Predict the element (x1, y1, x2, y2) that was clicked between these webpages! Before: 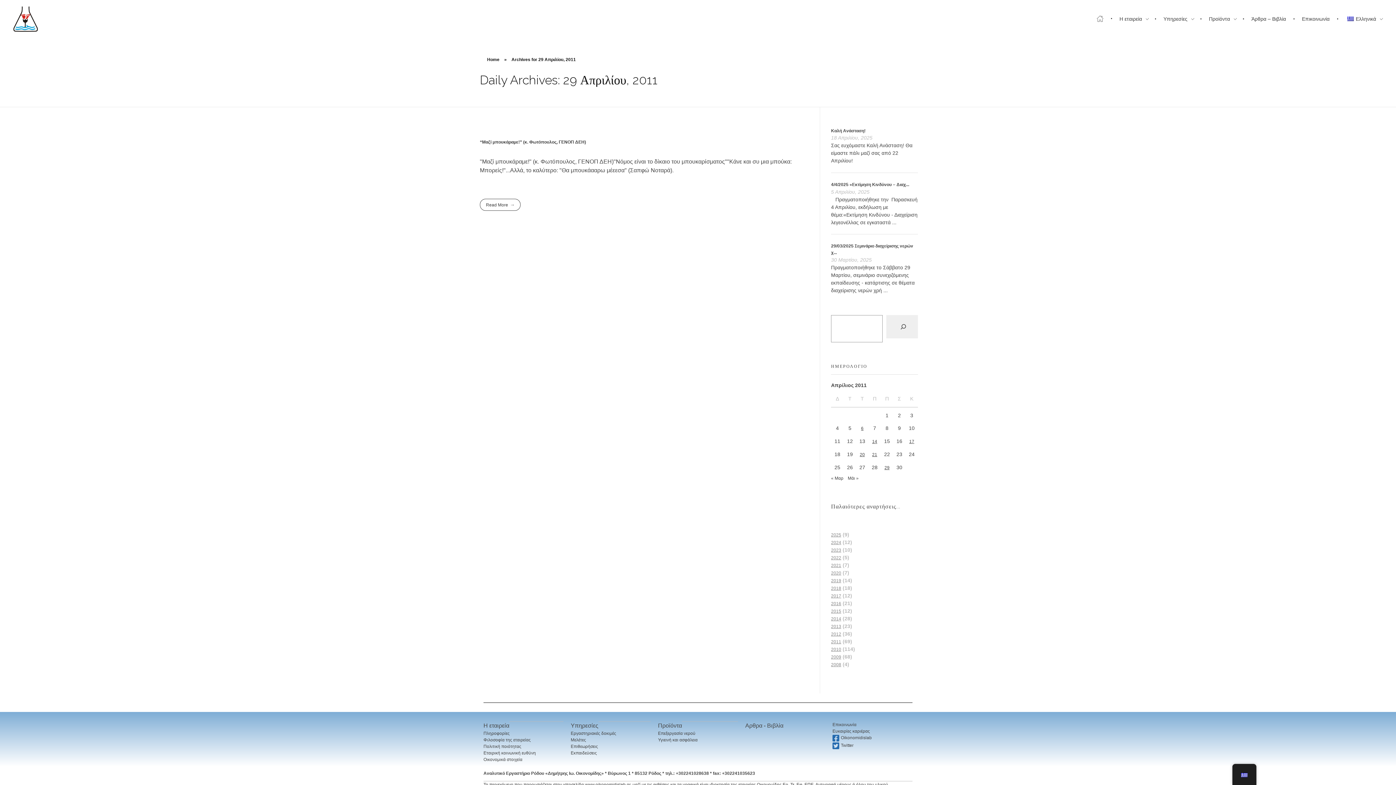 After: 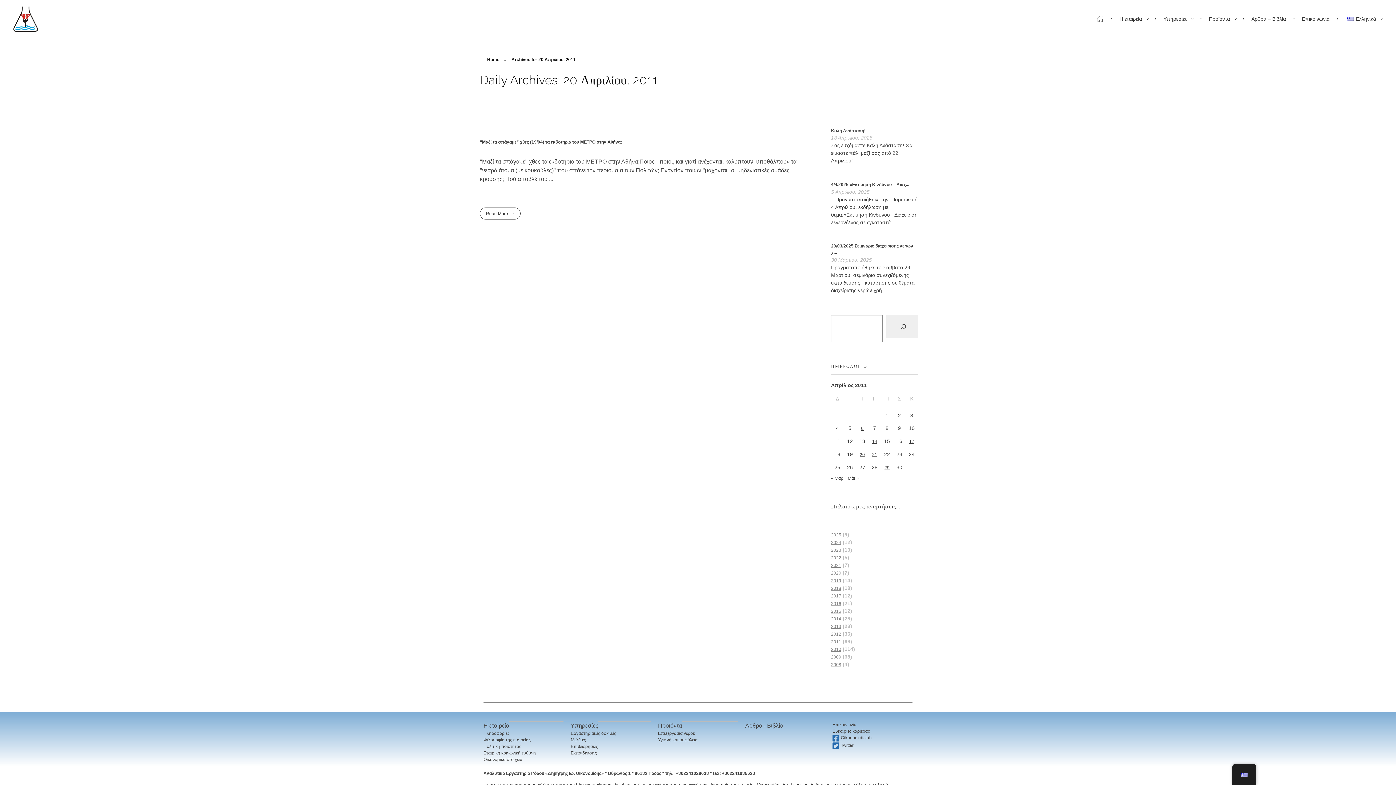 Action: label: Τα άρθρα δημοσιεύτηκαν την 20 April 2011 bbox: (860, 452, 865, 457)